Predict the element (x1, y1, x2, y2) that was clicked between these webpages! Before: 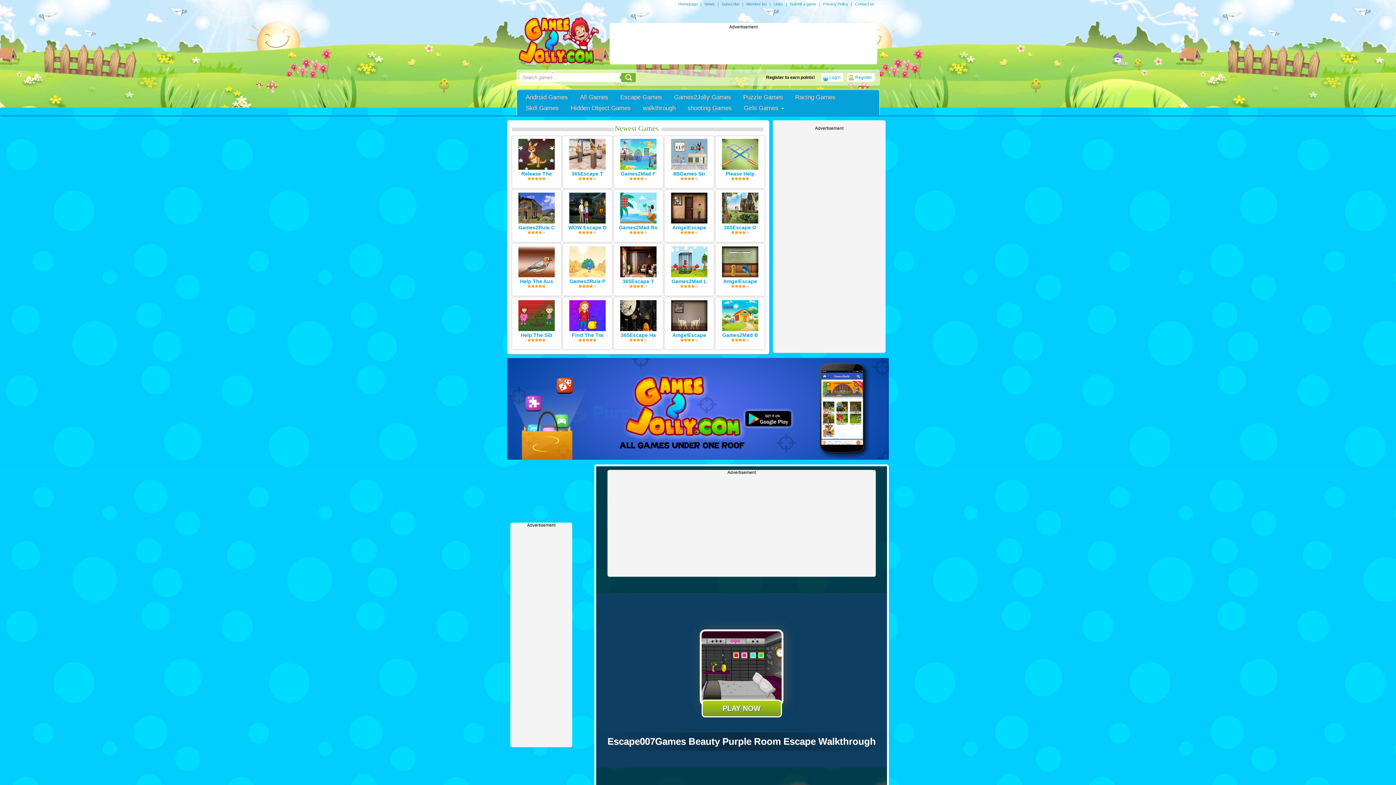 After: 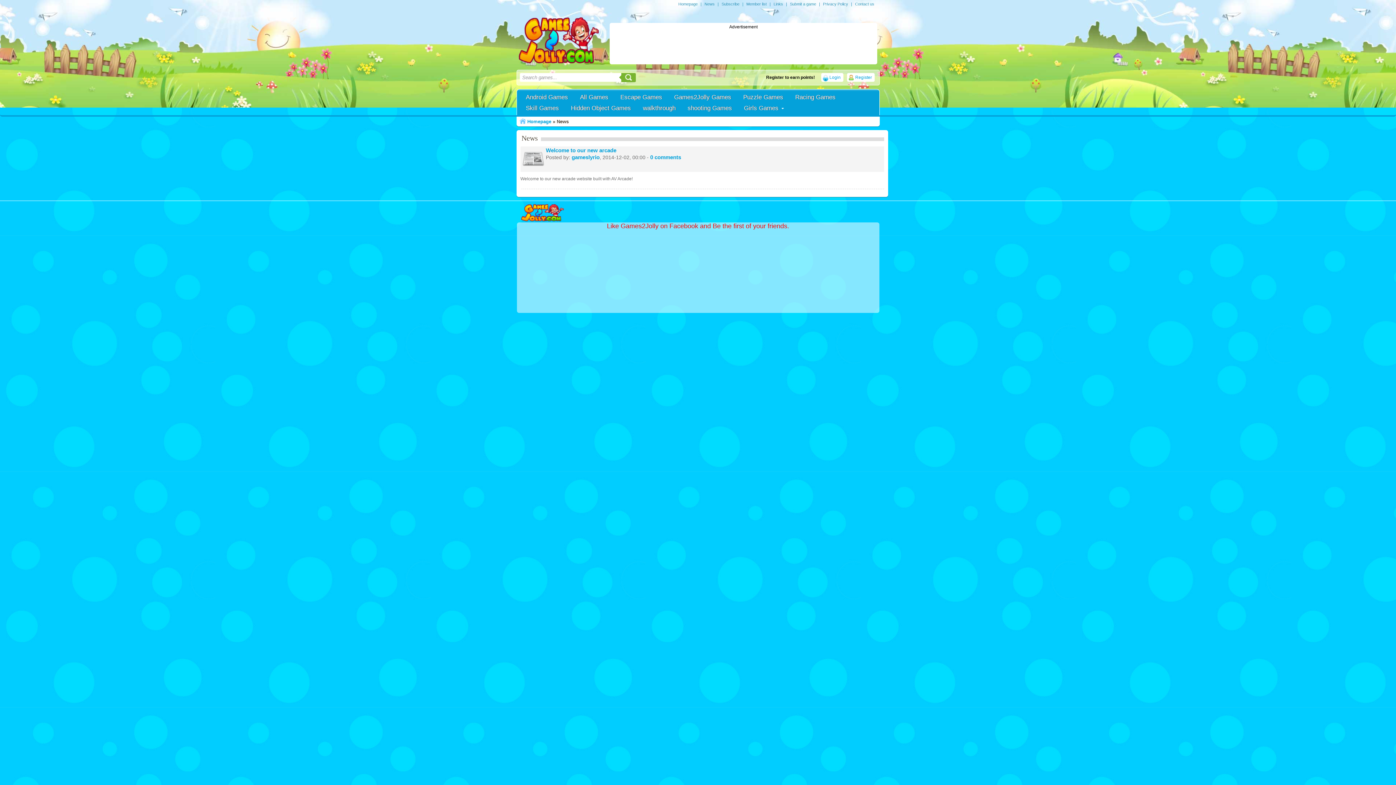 Action: bbox: (702, 0, 716, 8) label: News